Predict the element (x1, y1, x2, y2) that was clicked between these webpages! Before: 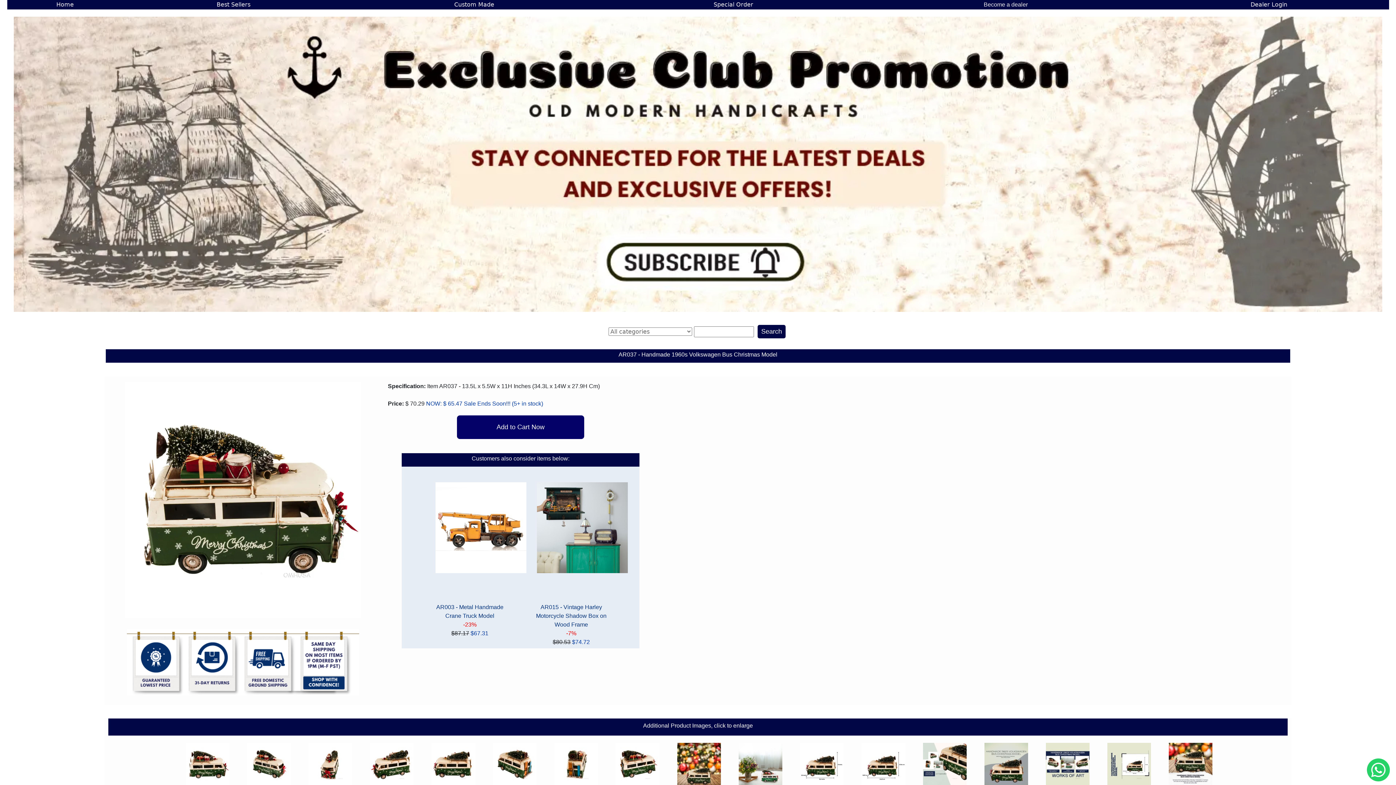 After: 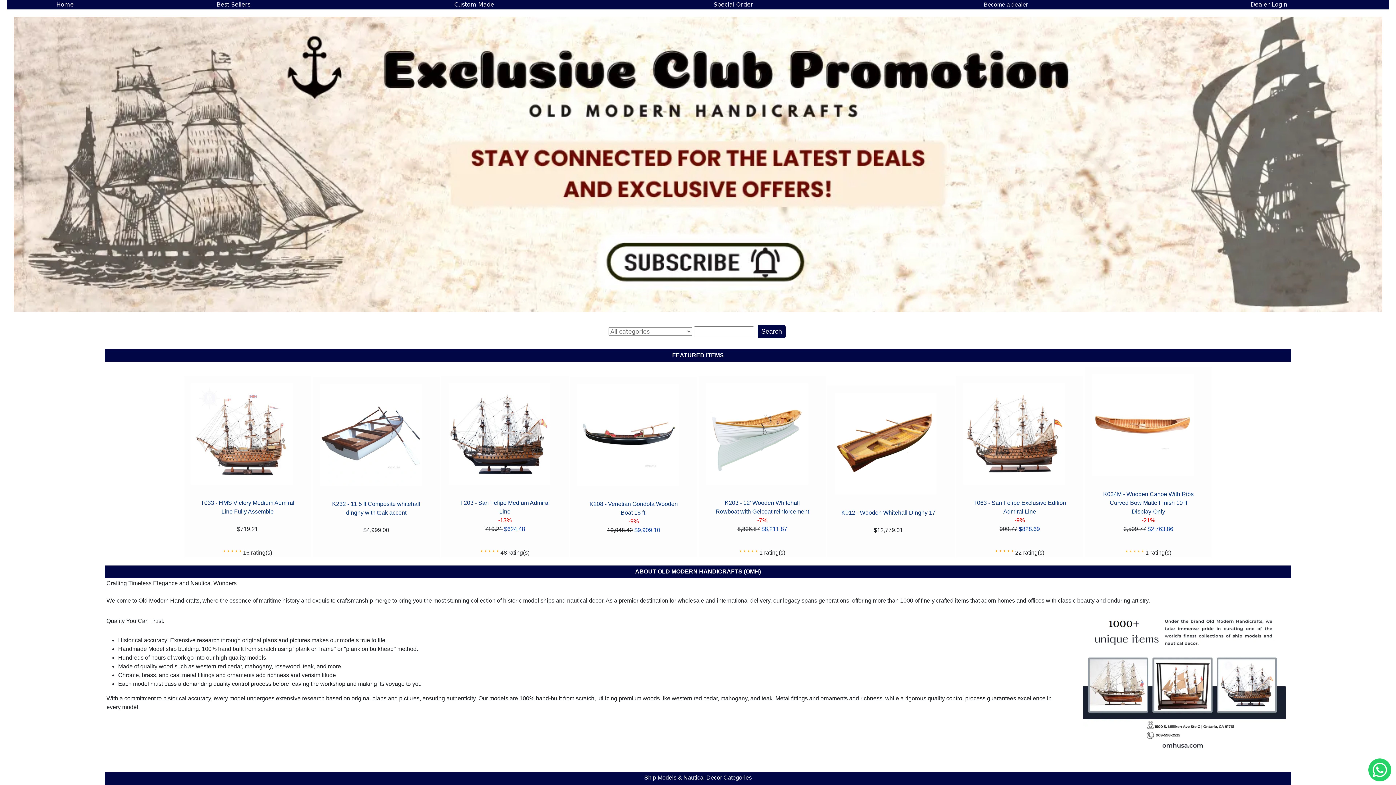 Action: label: Home bbox: (56, 0, 73, 9)